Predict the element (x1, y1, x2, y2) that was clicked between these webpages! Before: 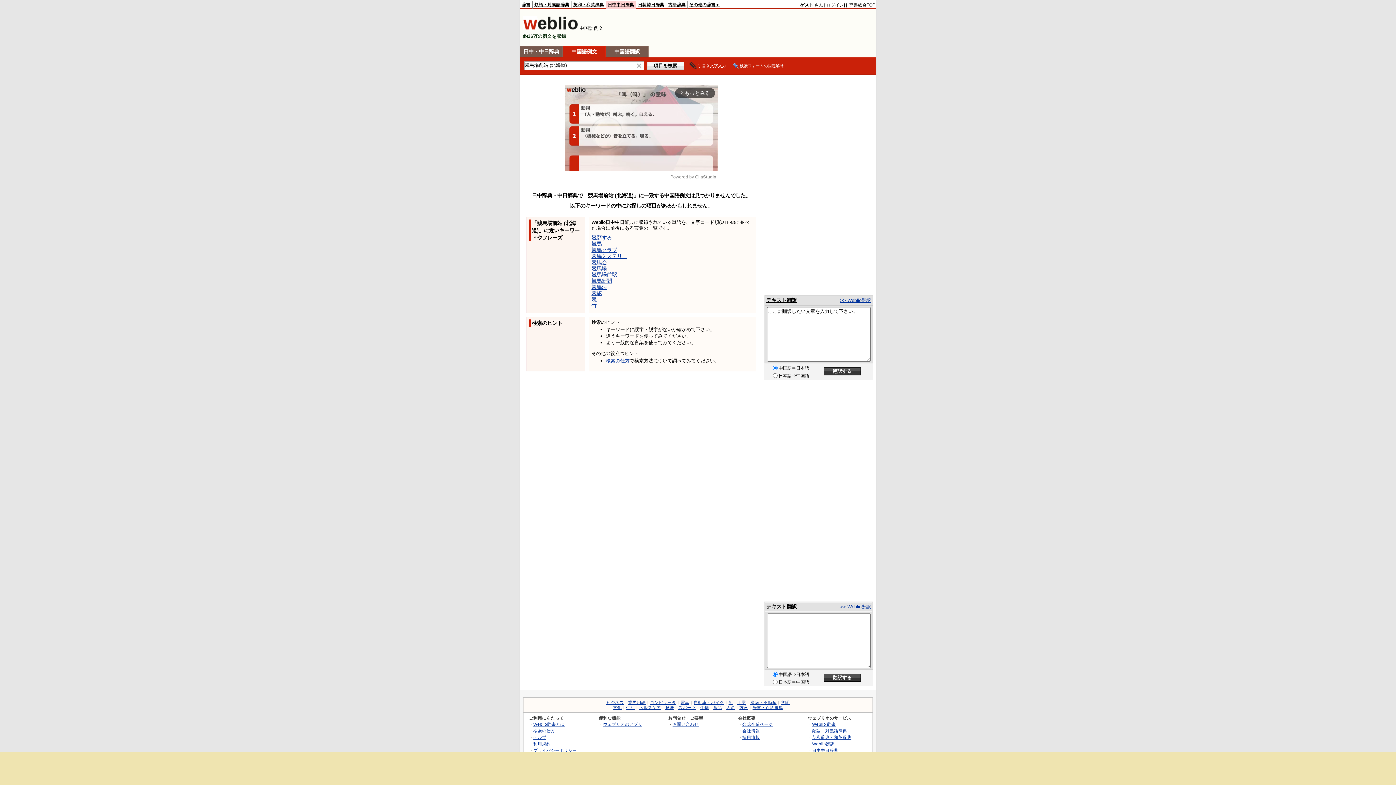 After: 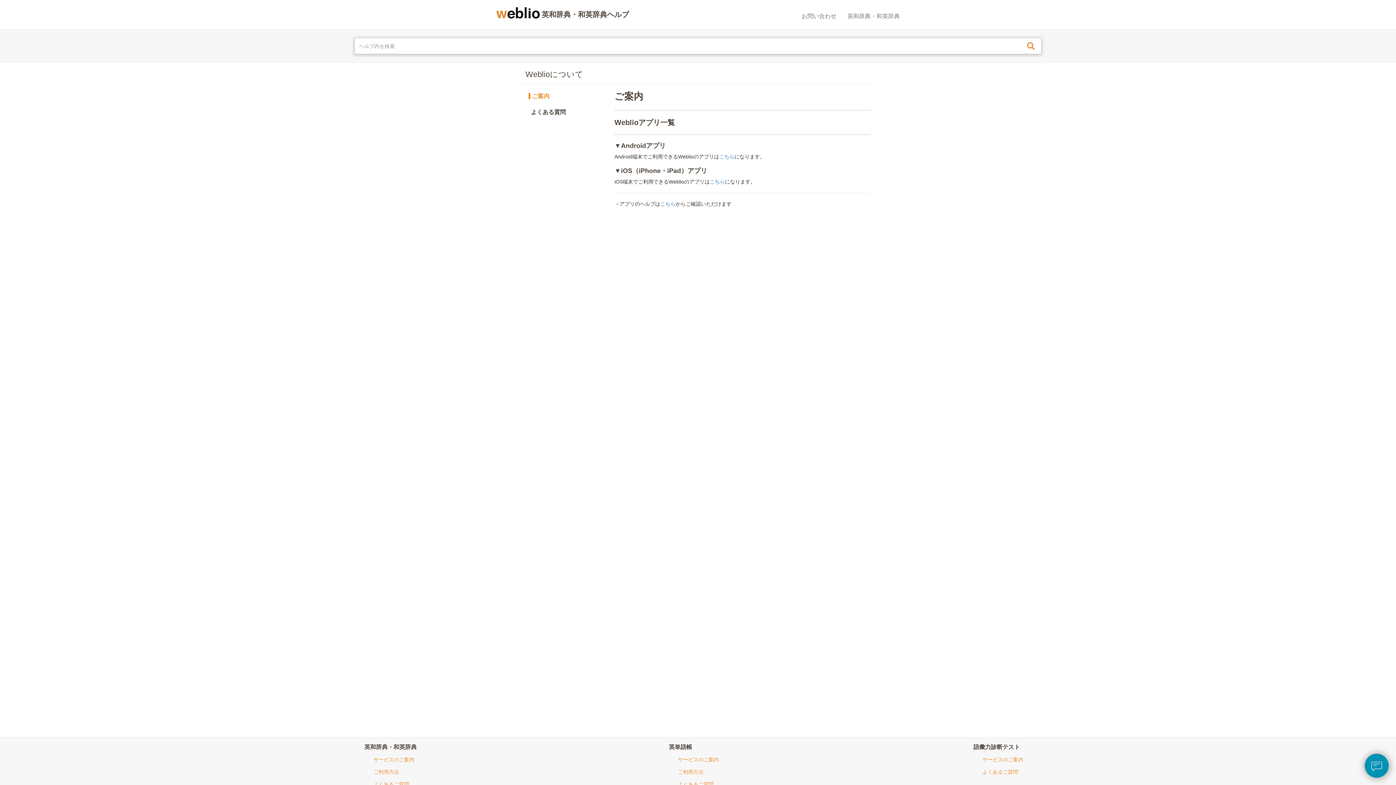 Action: bbox: (603, 722, 642, 726) label: ウェブリオのアプリ